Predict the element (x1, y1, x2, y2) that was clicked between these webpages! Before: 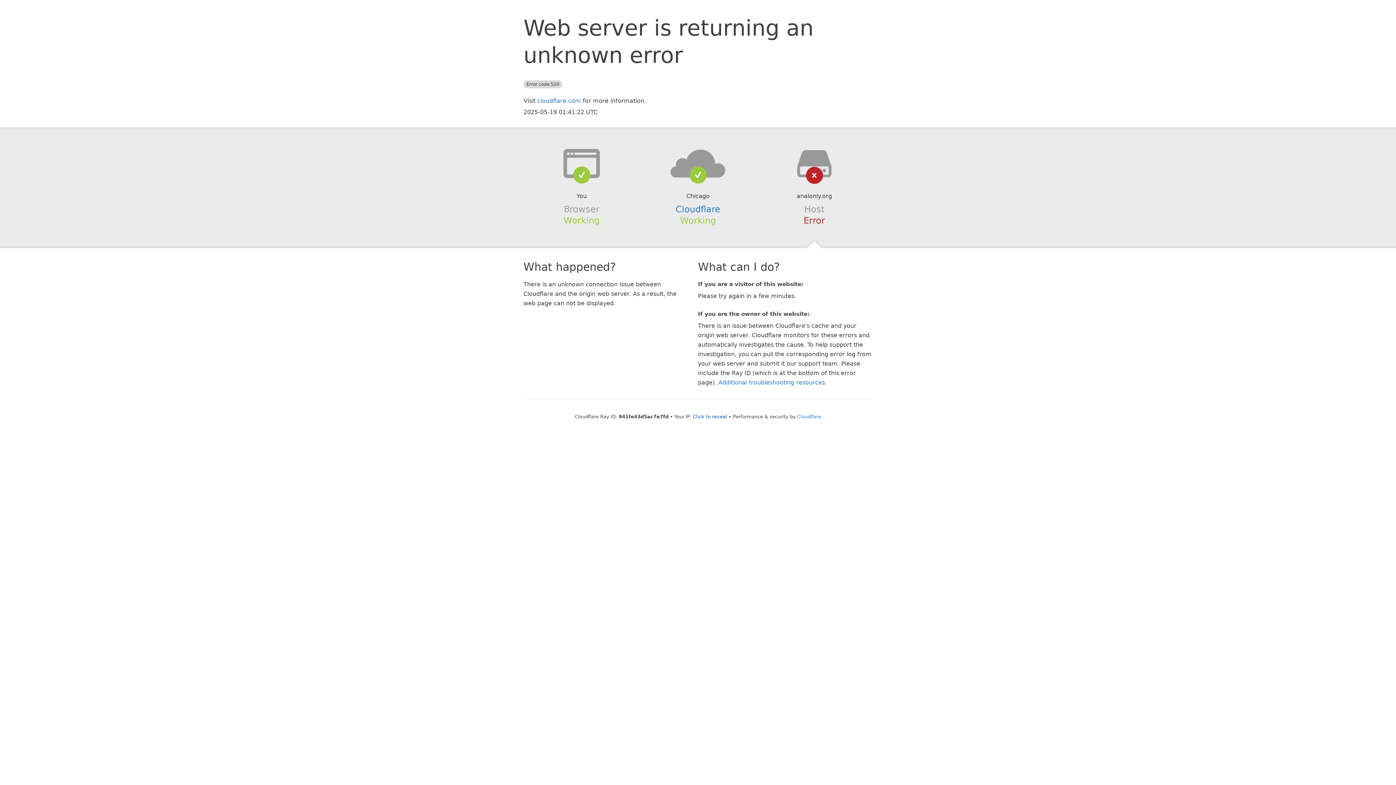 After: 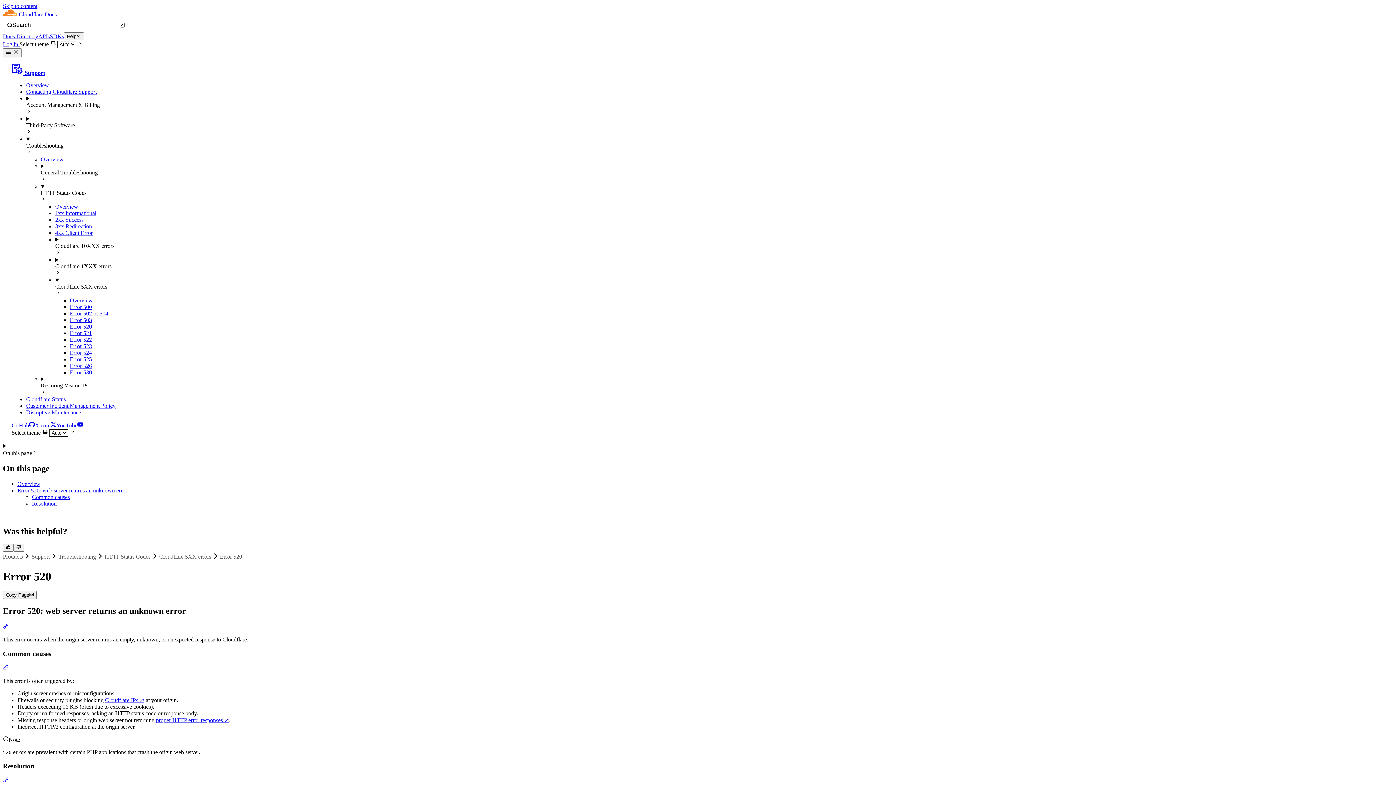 Action: label: Additional troubleshooting resources bbox: (718, 379, 825, 386)